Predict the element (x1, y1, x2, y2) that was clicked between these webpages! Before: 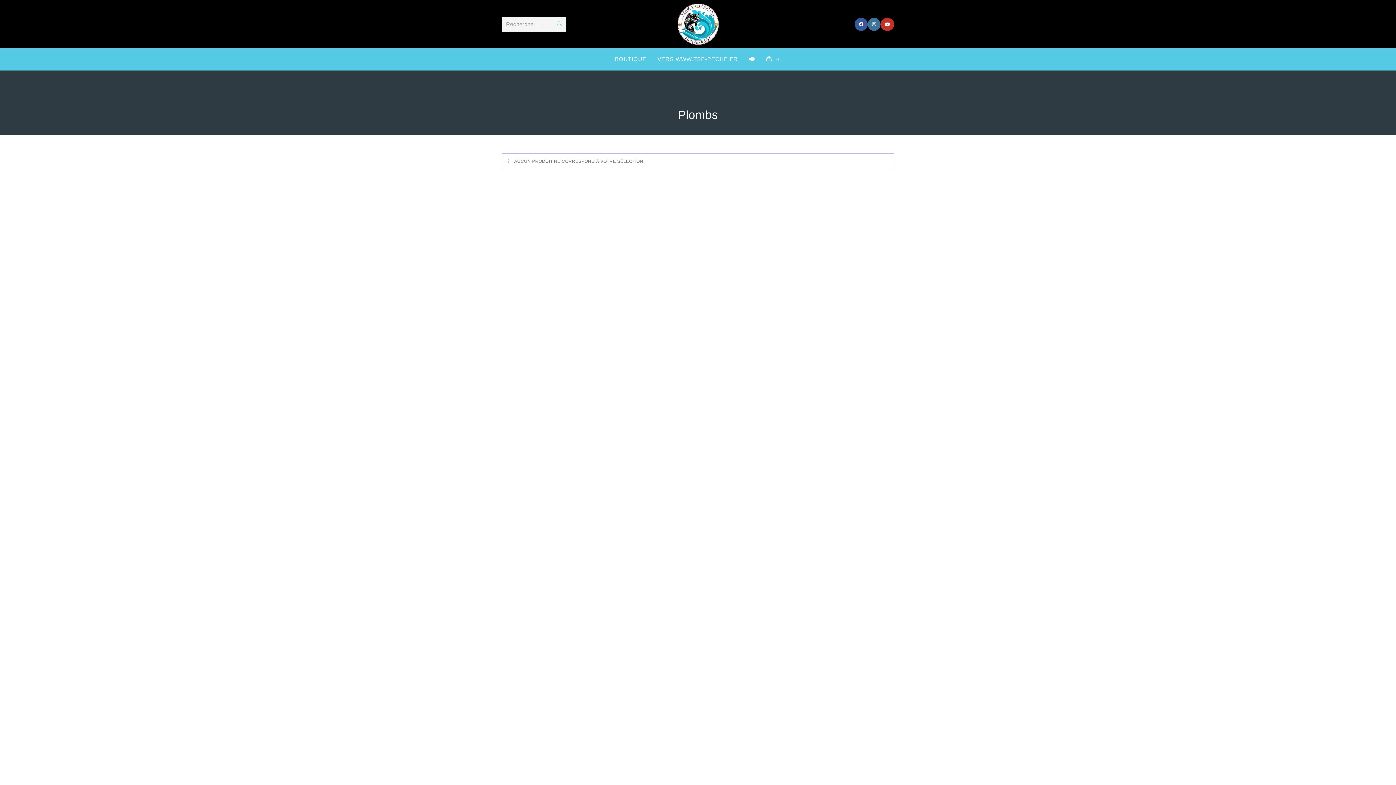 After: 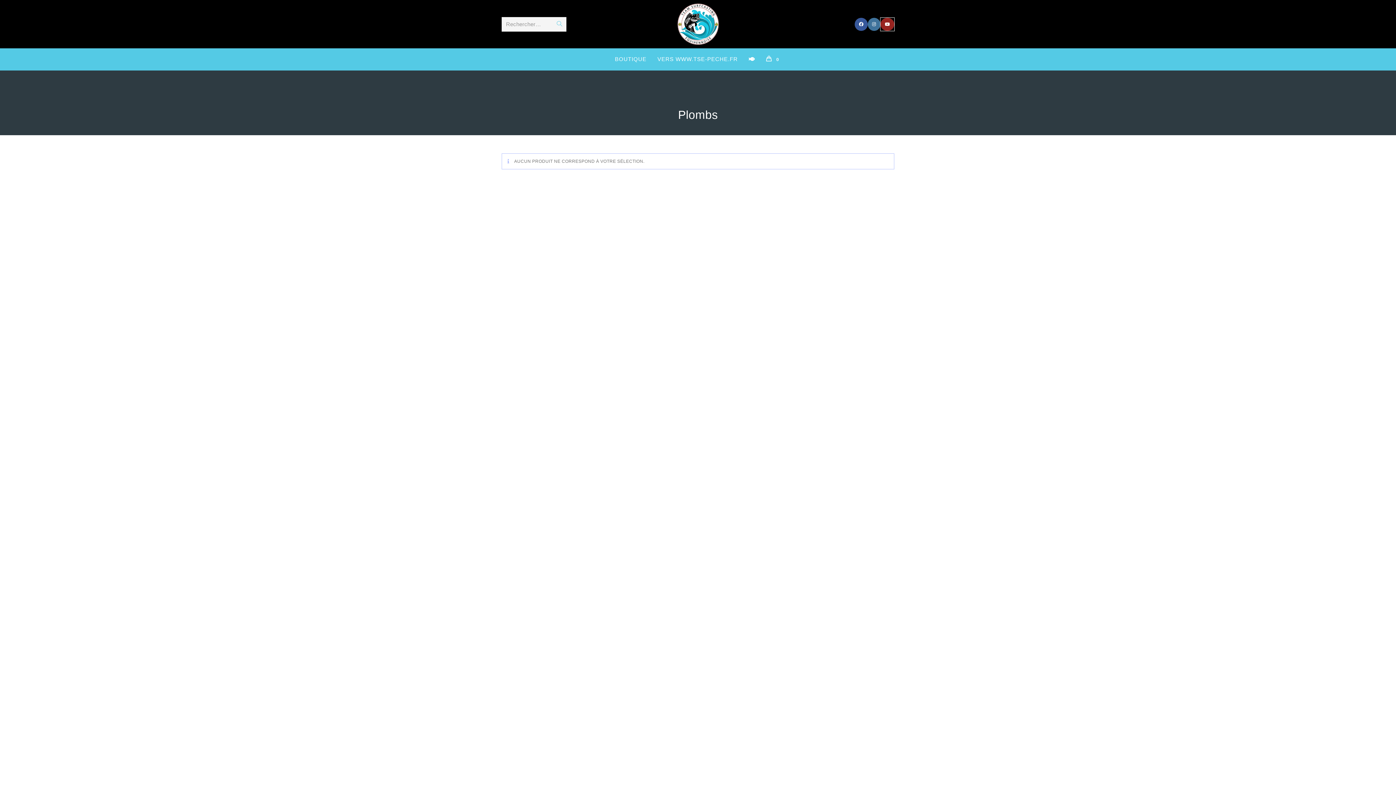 Action: label: YouTube (opens in a new tab) bbox: (880, 17, 894, 30)